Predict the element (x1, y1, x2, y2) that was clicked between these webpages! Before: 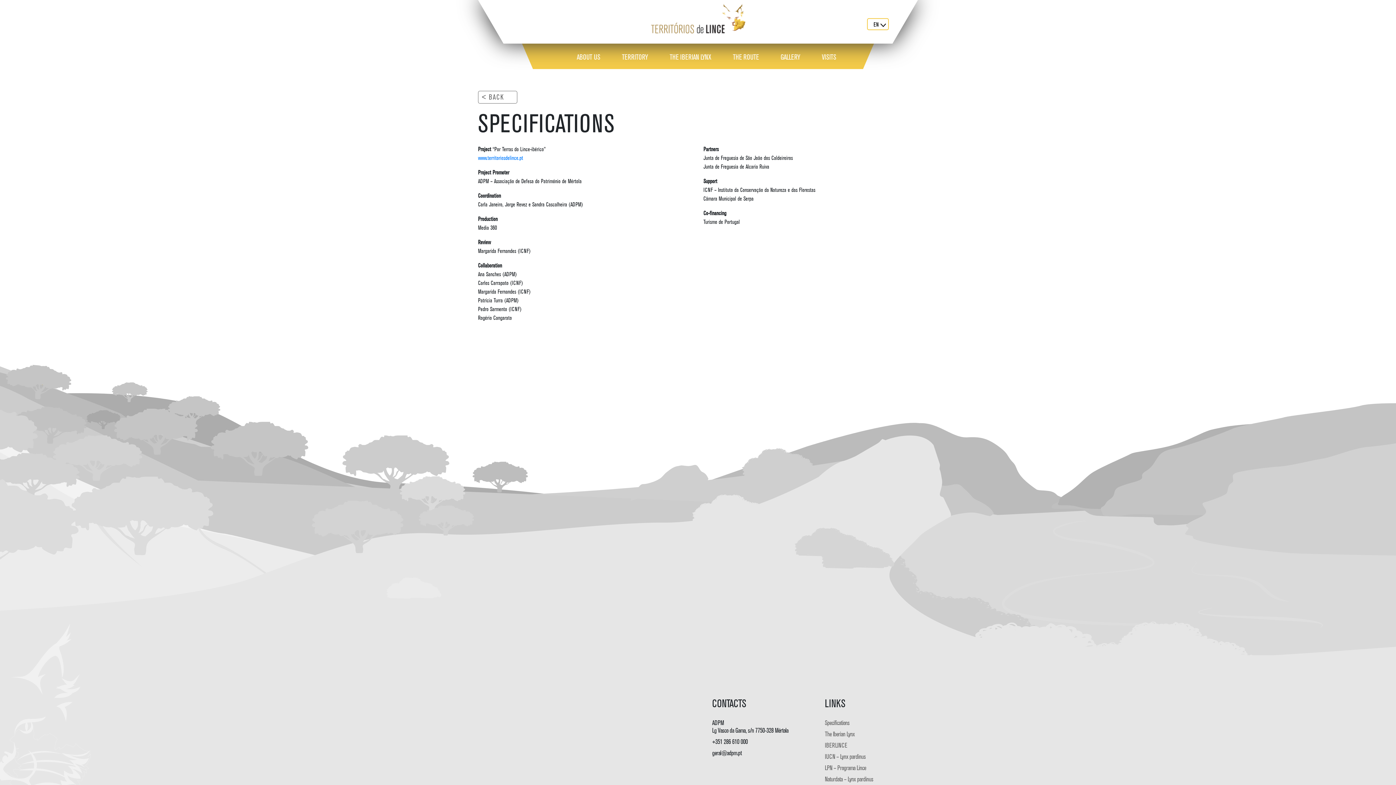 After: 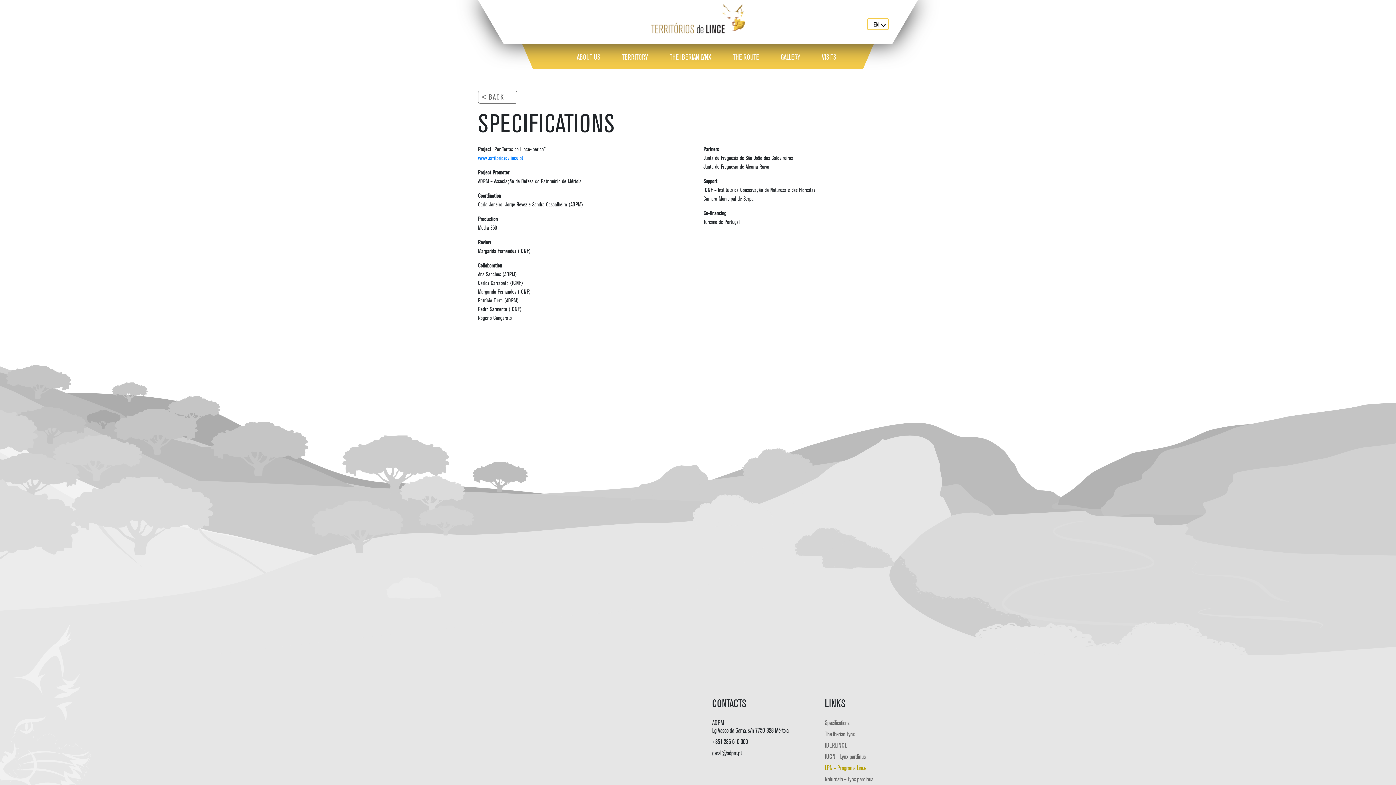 Action: bbox: (825, 764, 909, 772) label: LPN – Programa Lince